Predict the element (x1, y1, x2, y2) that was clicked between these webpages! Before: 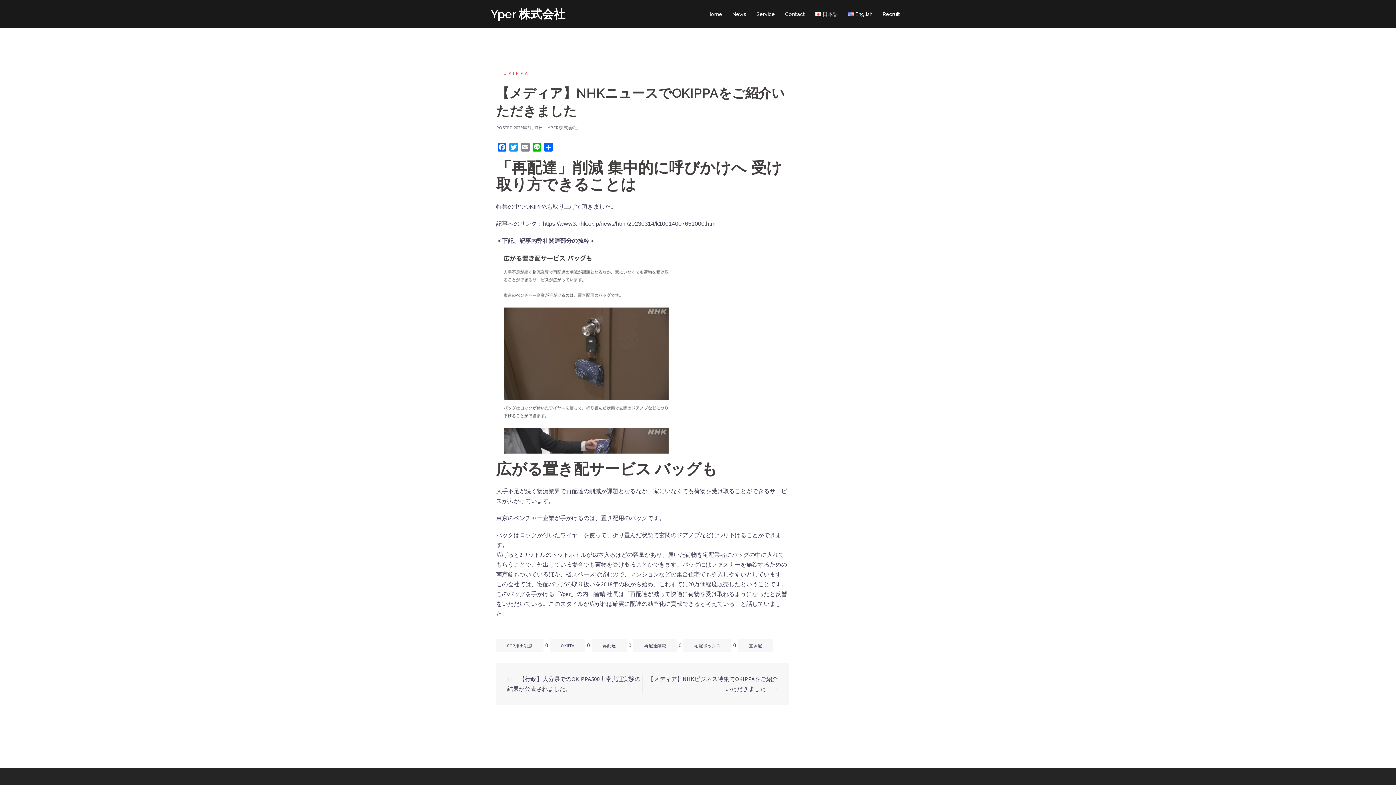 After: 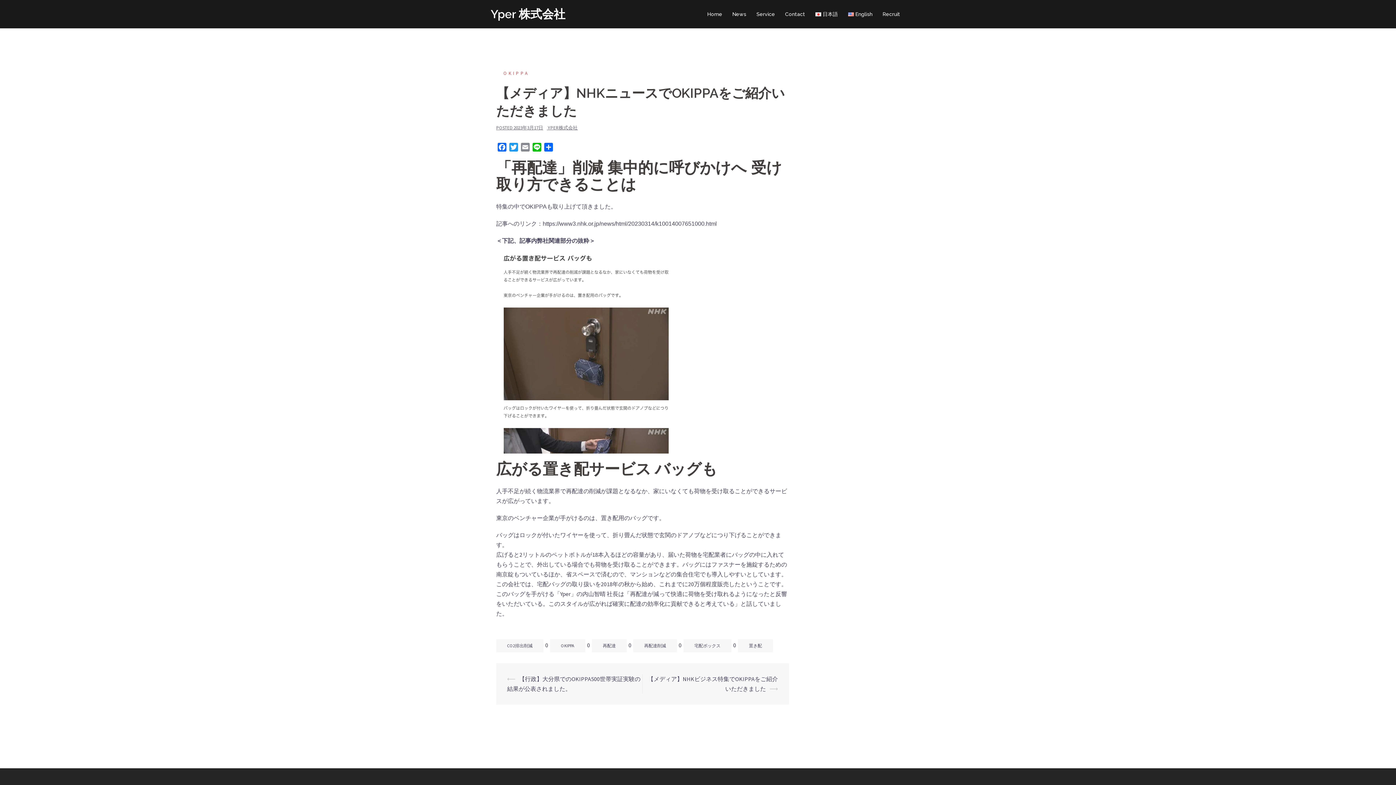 Action: label: 2023年3月17日 bbox: (513, 124, 543, 130)